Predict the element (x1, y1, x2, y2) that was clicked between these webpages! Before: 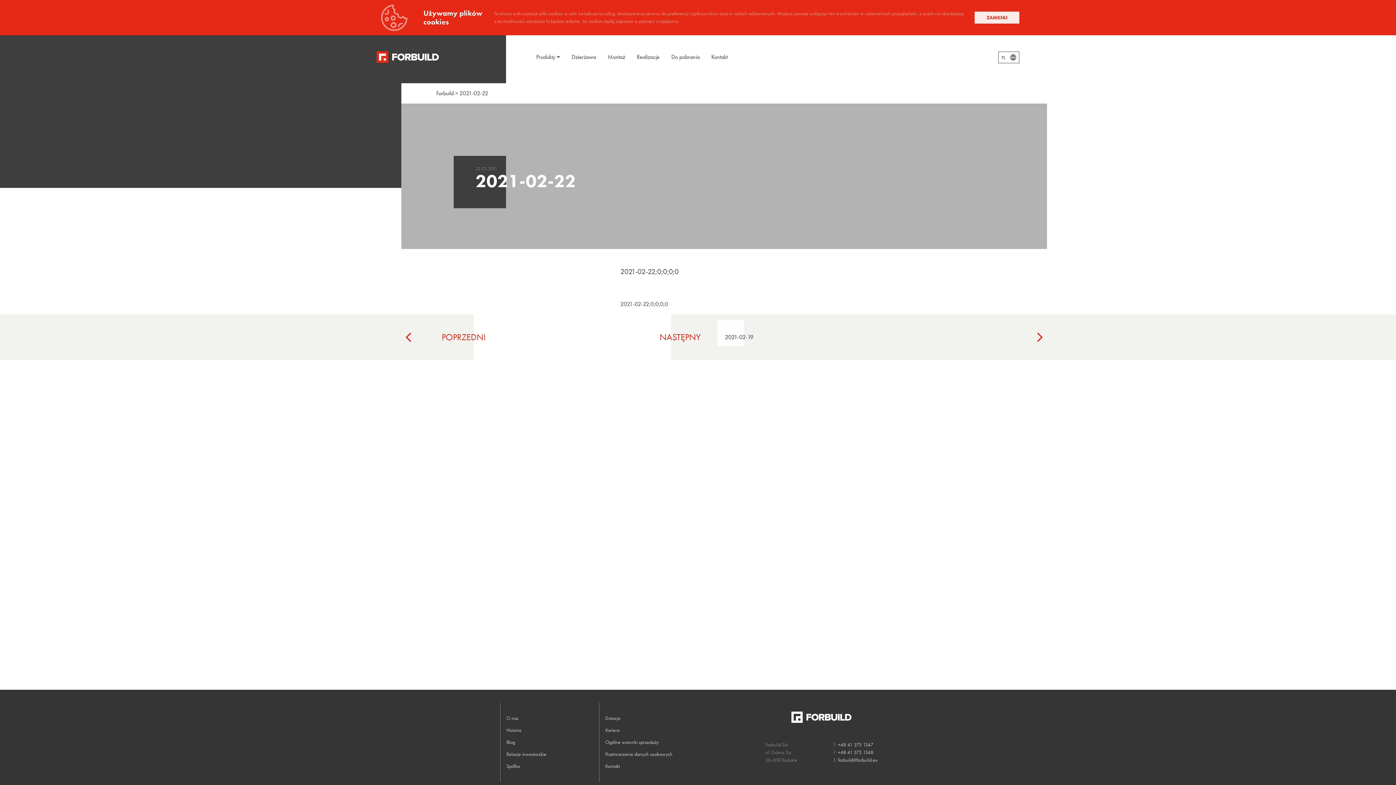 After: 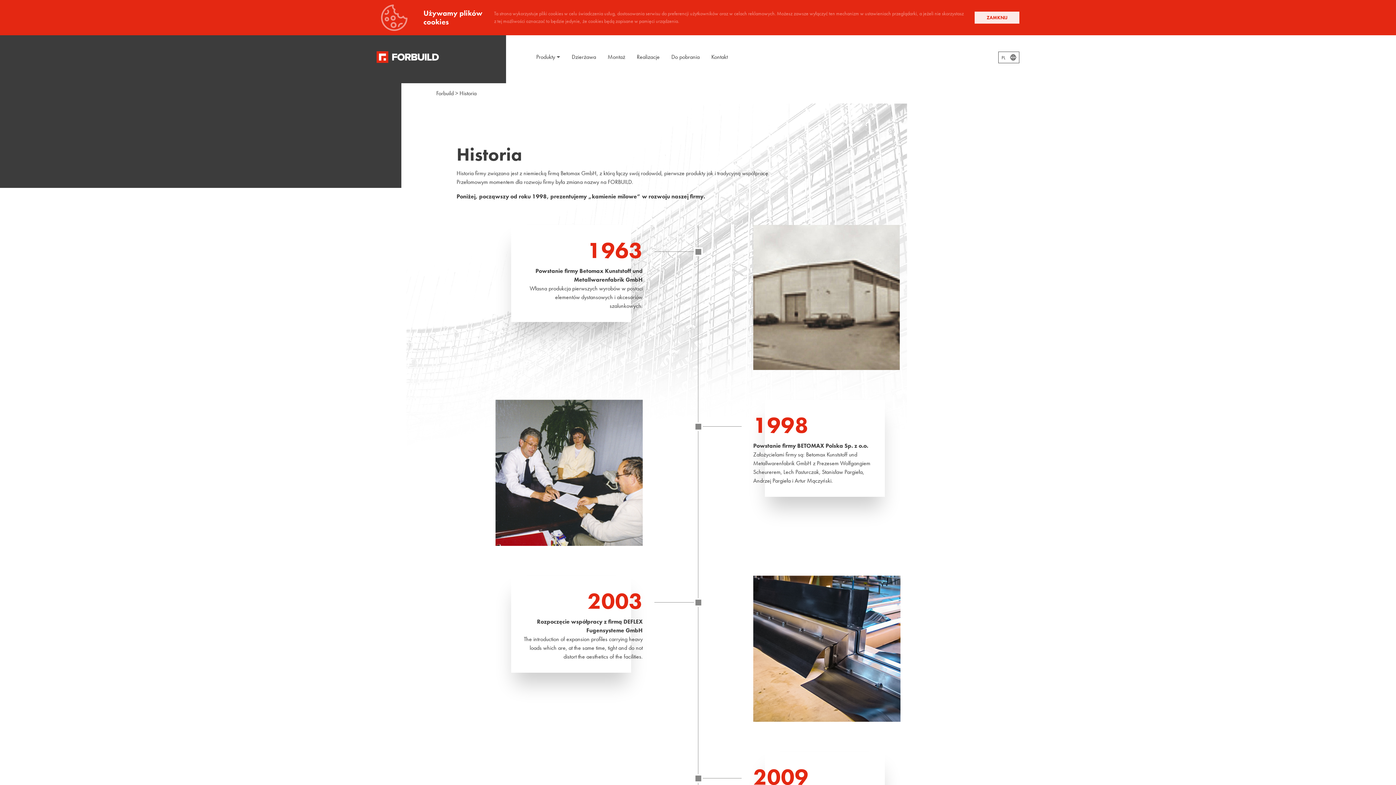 Action: label: Historia bbox: (506, 727, 521, 733)